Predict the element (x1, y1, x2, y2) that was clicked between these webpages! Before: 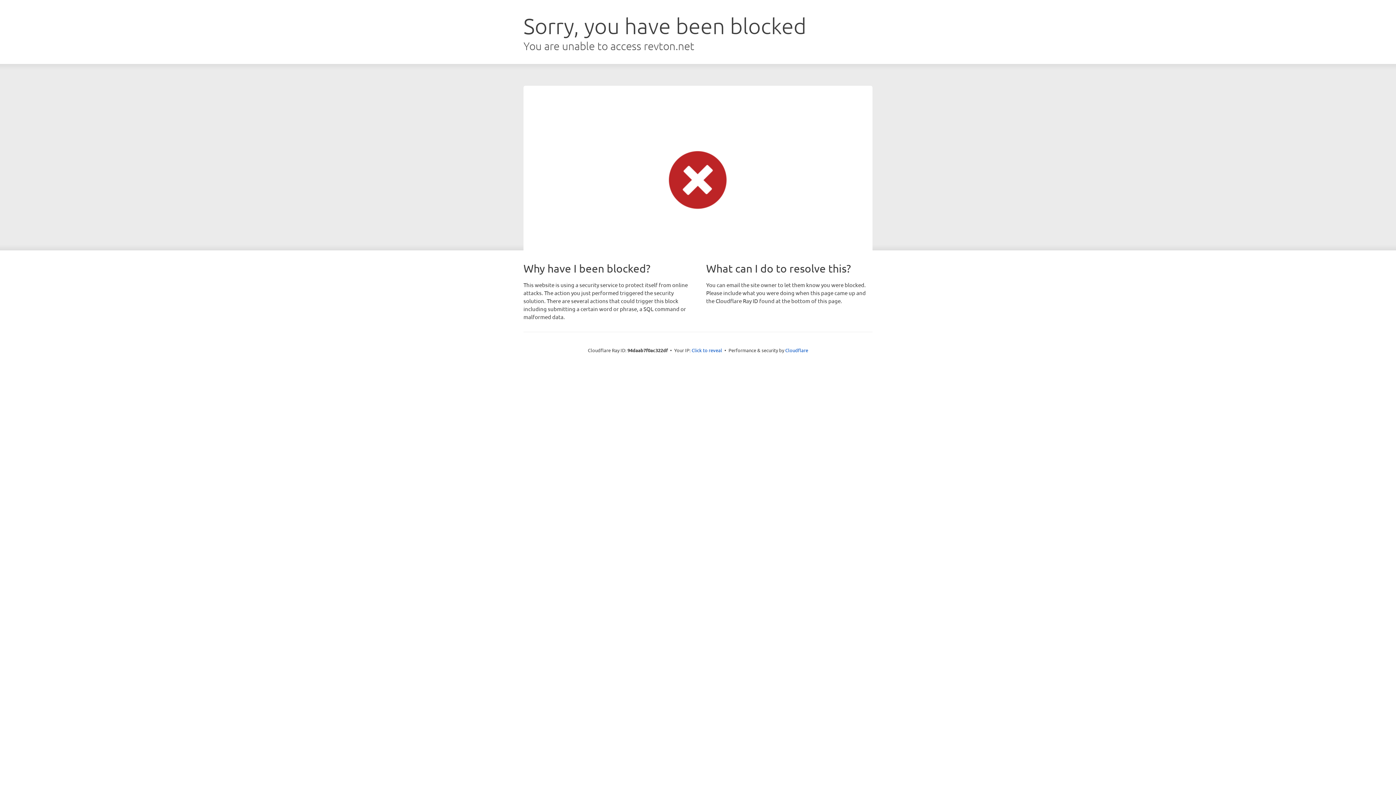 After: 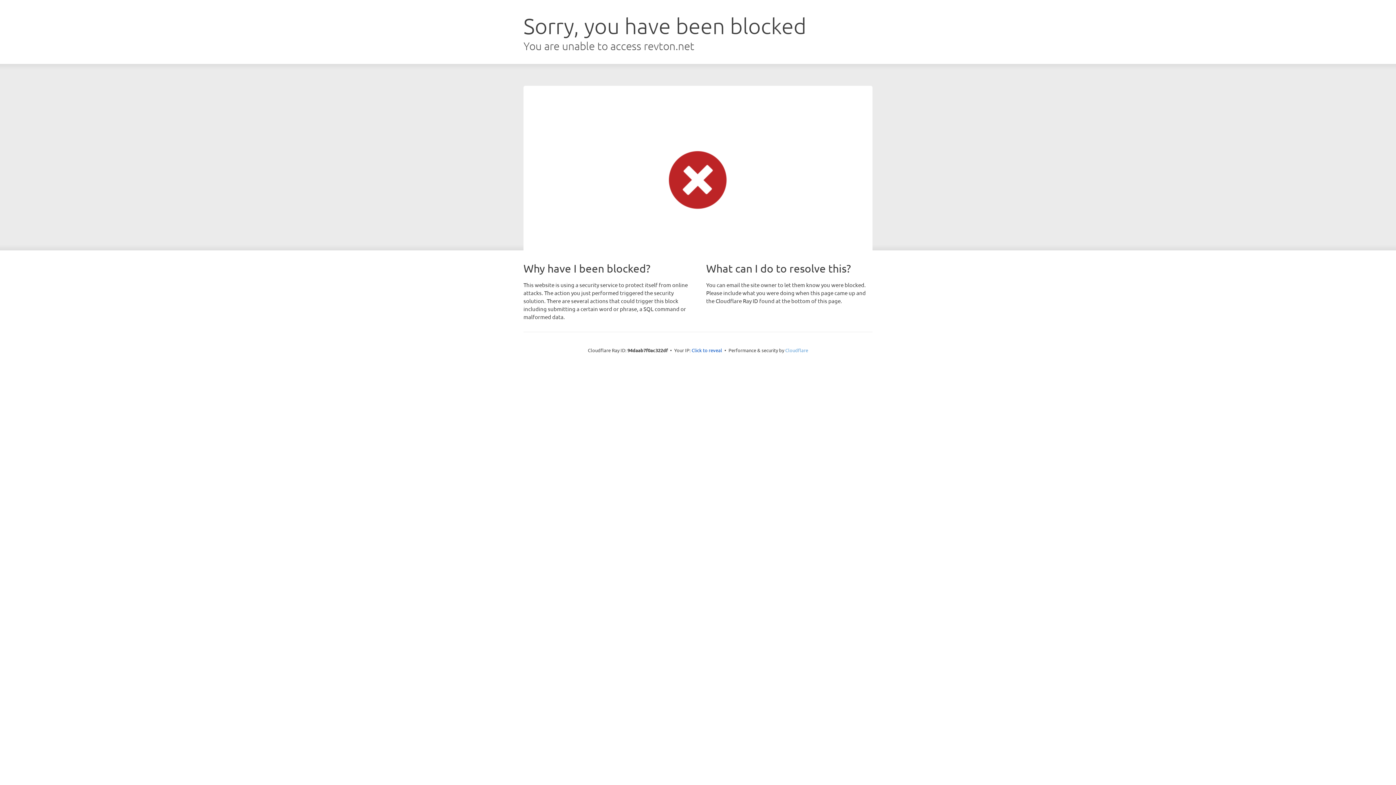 Action: label: Cloudflare bbox: (785, 347, 808, 353)